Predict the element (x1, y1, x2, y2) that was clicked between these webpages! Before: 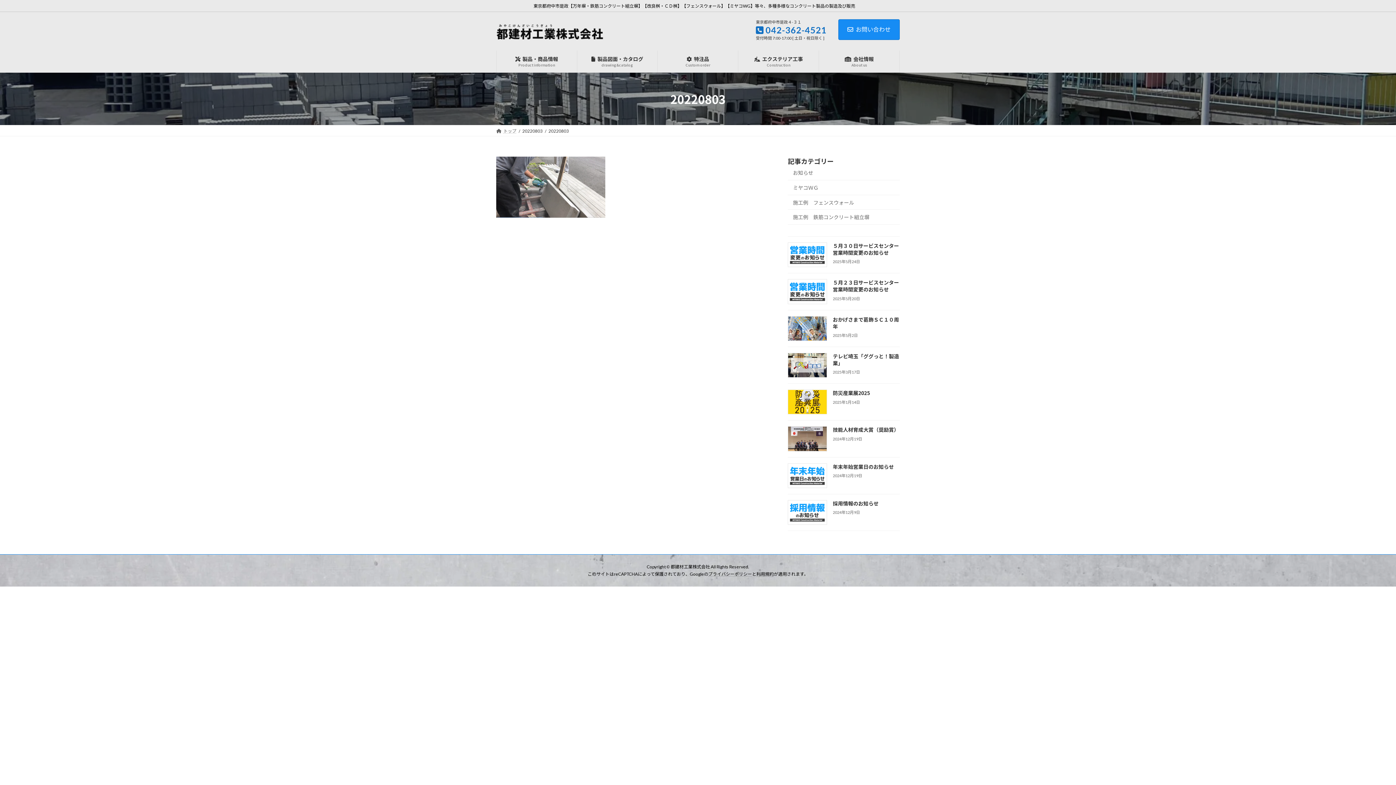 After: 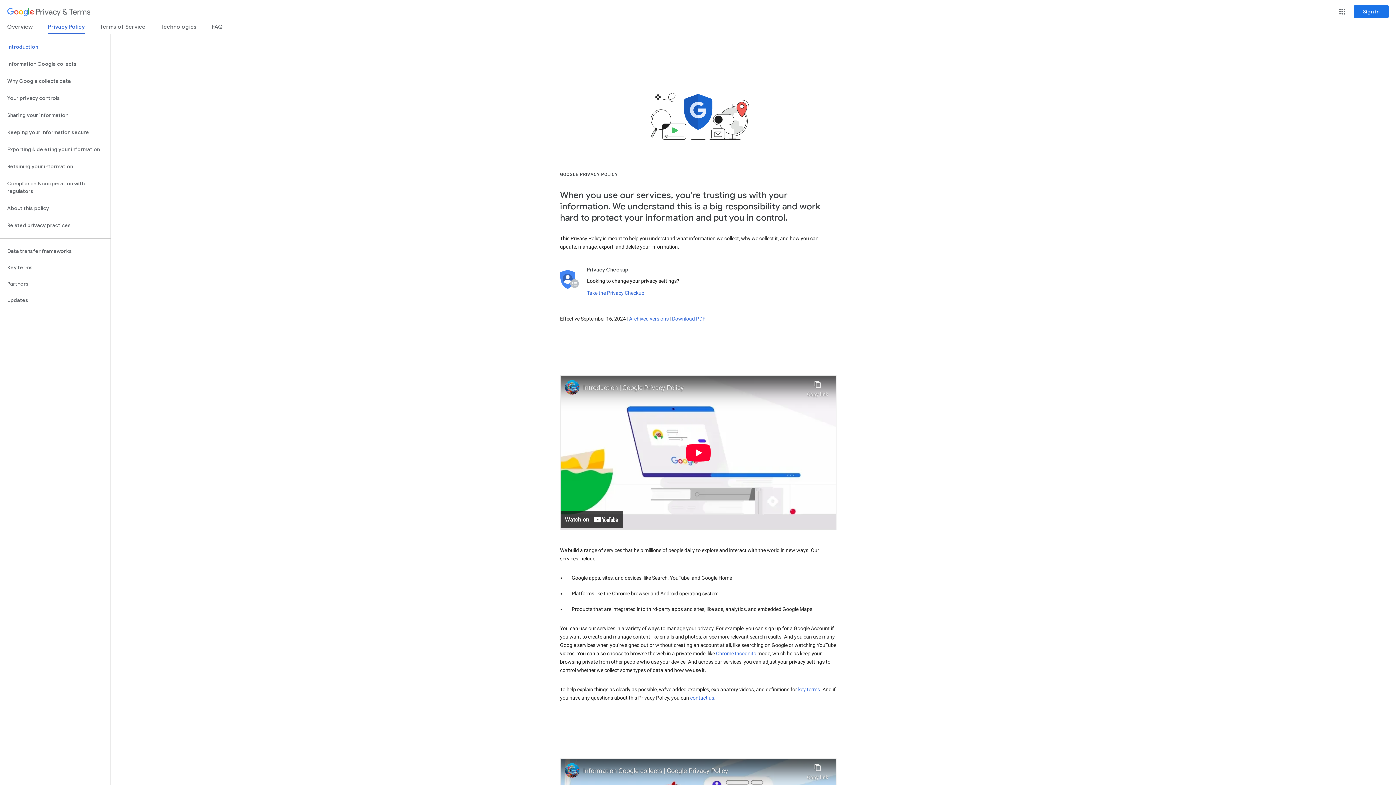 Action: bbox: (708, 571, 752, 577) label: プライバシーポリシー